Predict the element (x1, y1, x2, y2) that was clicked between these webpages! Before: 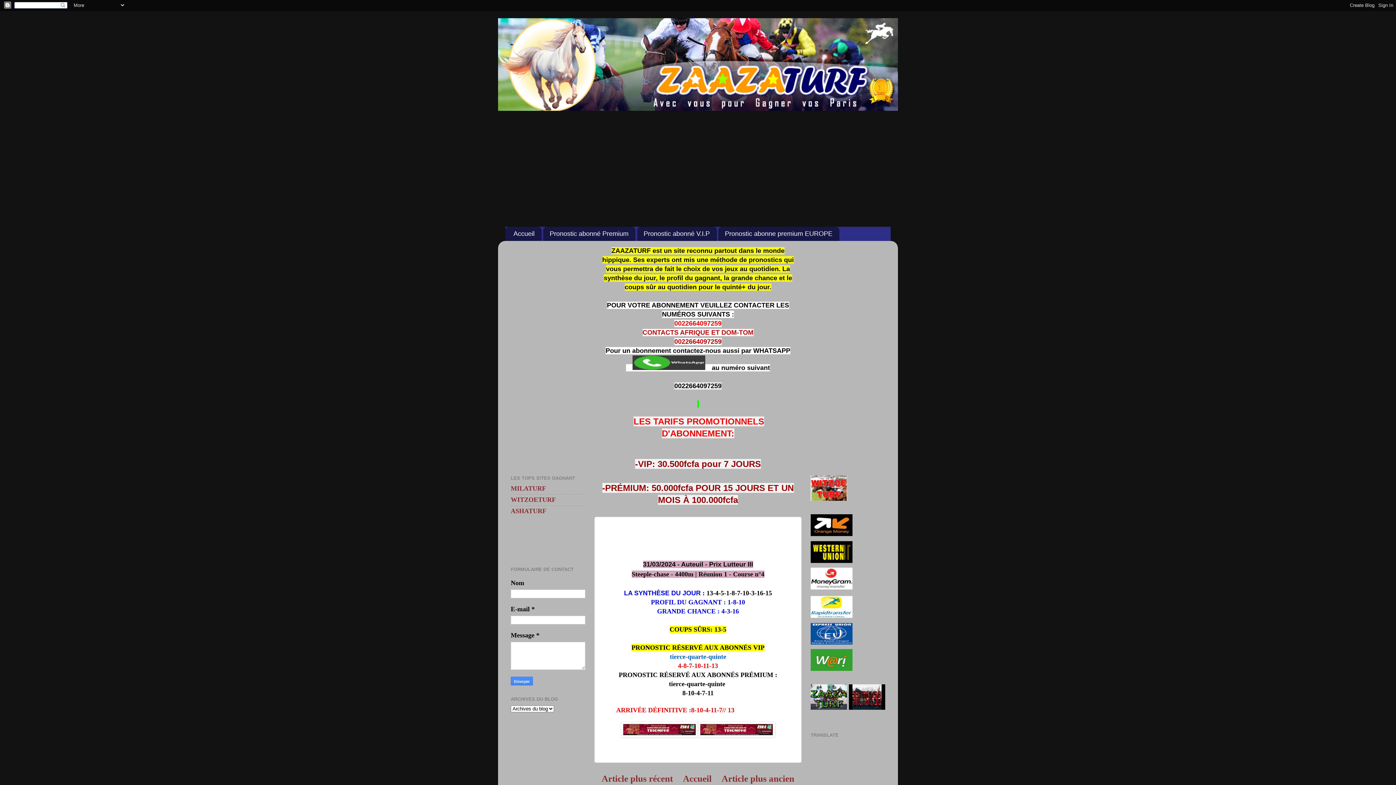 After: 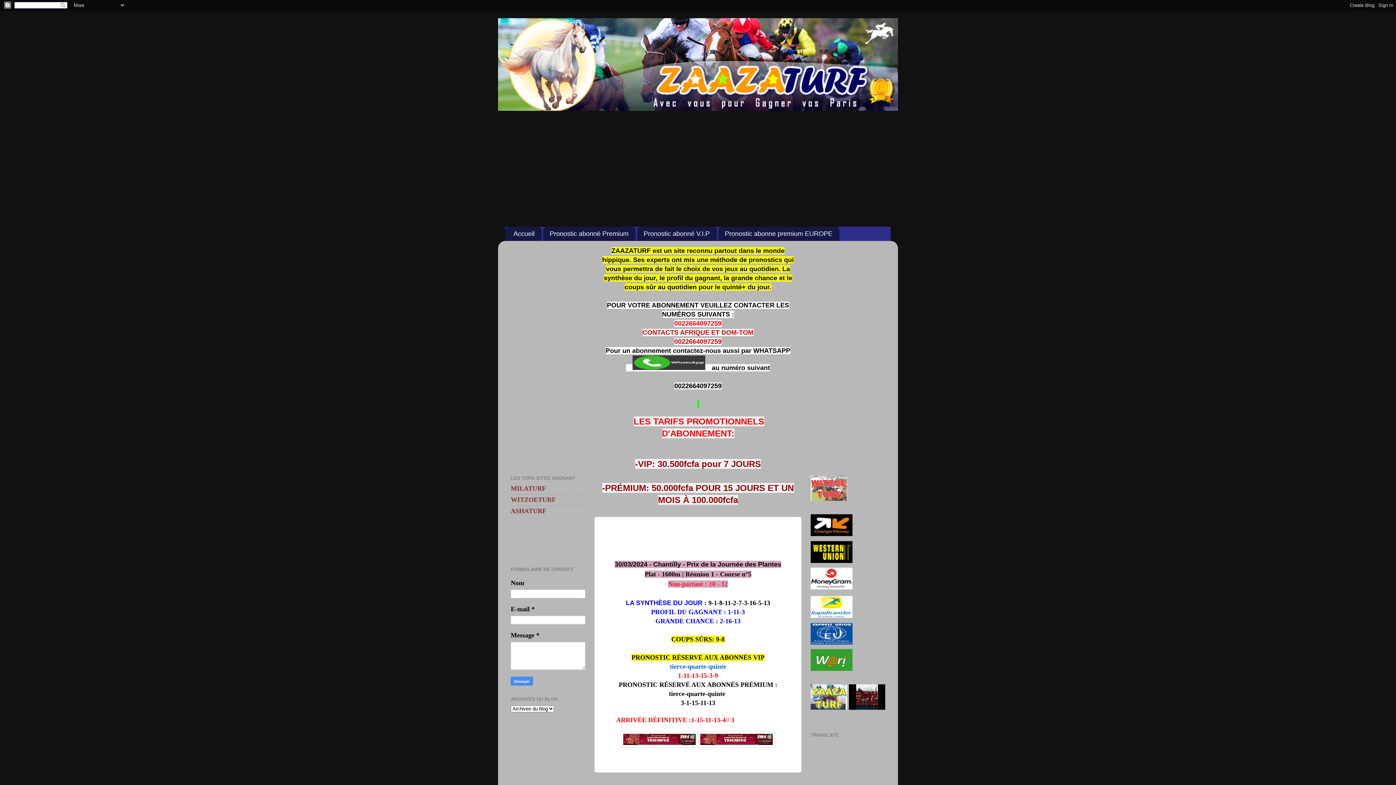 Action: bbox: (721, 774, 794, 783) label: Article plus ancien